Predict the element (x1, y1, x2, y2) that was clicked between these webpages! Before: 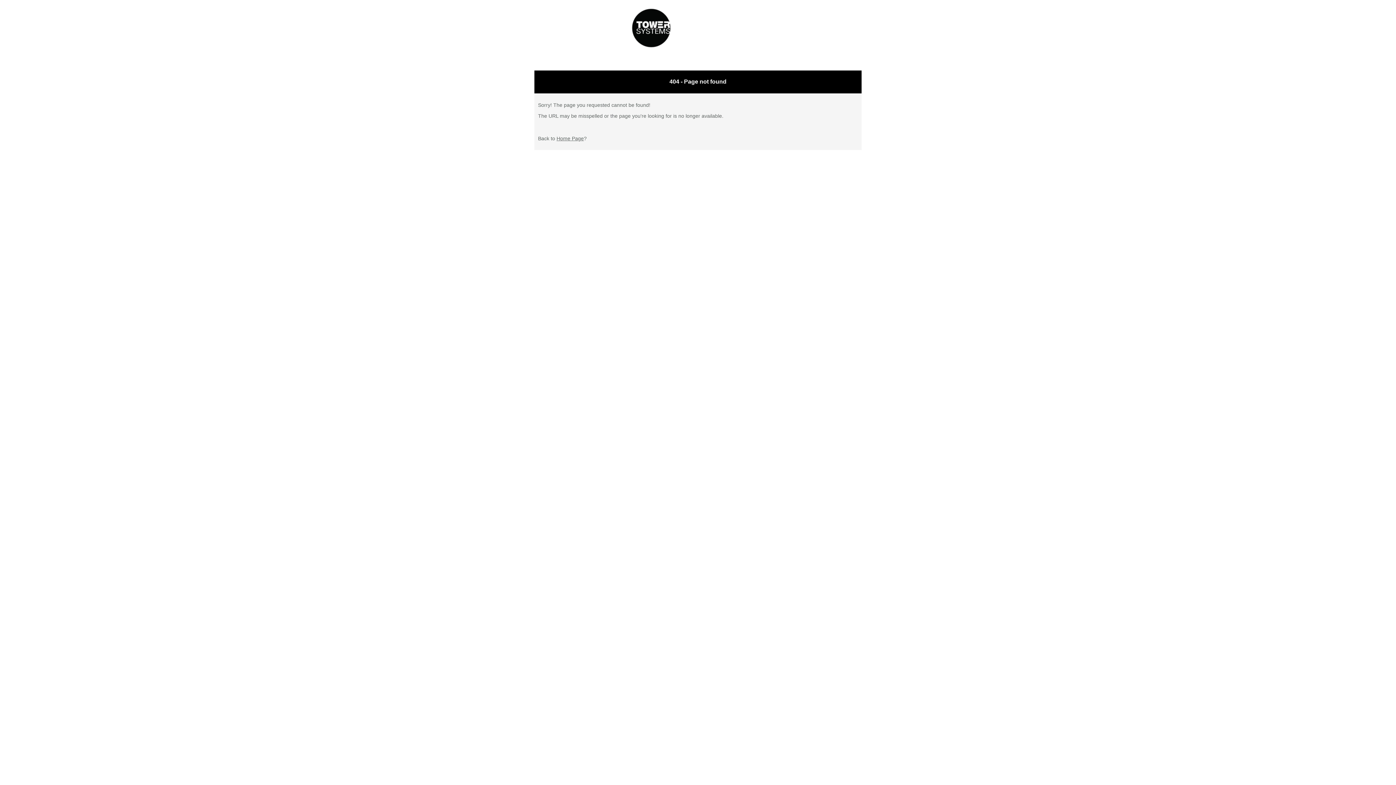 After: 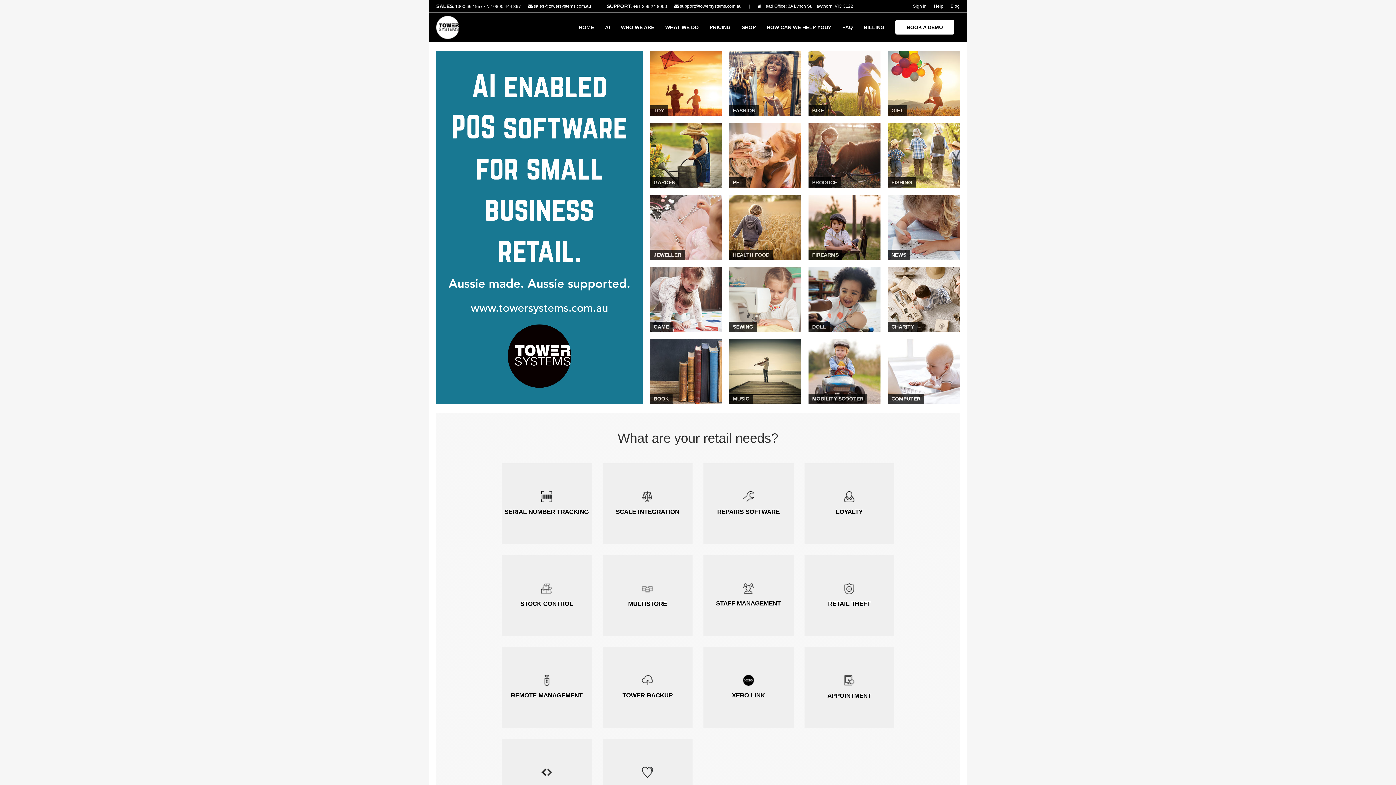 Action: label: Home Page bbox: (556, 135, 584, 141)